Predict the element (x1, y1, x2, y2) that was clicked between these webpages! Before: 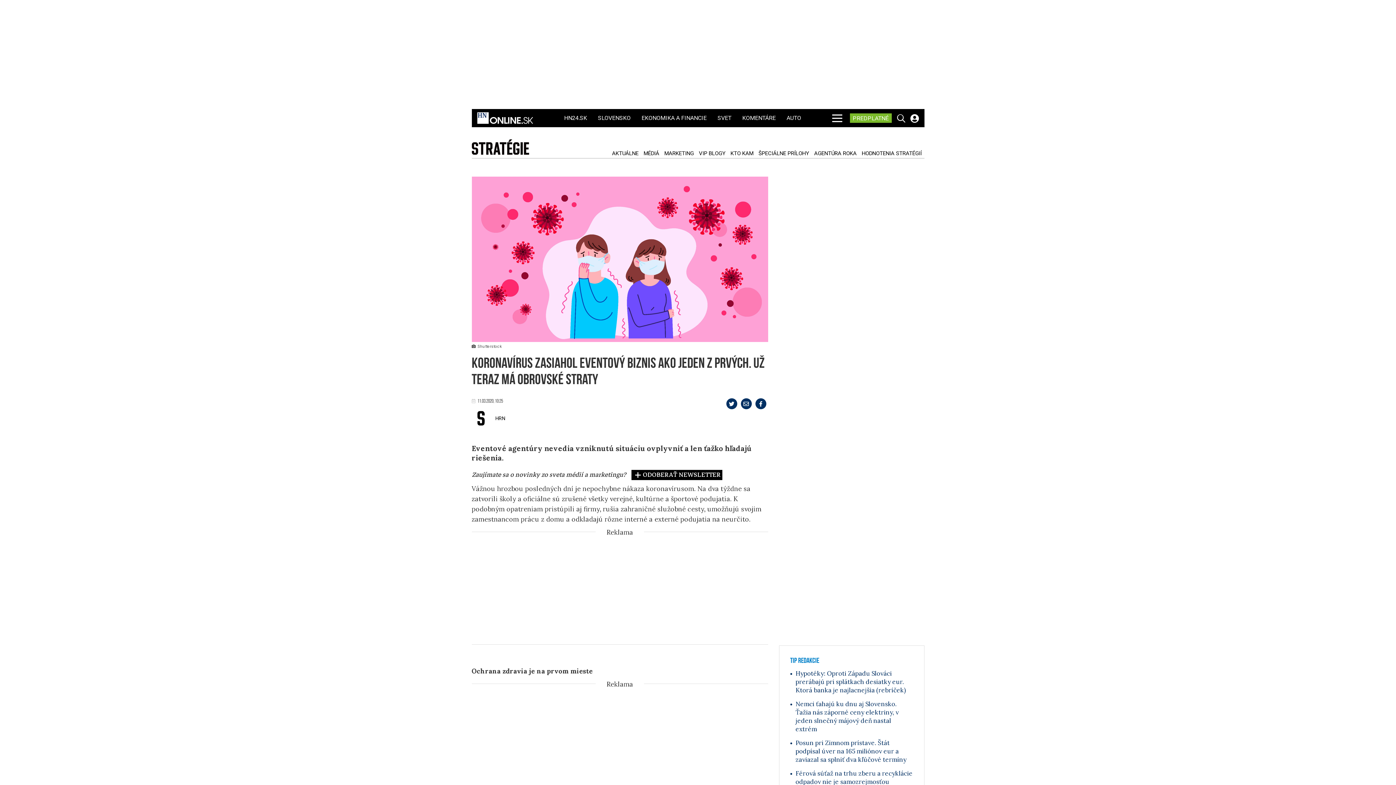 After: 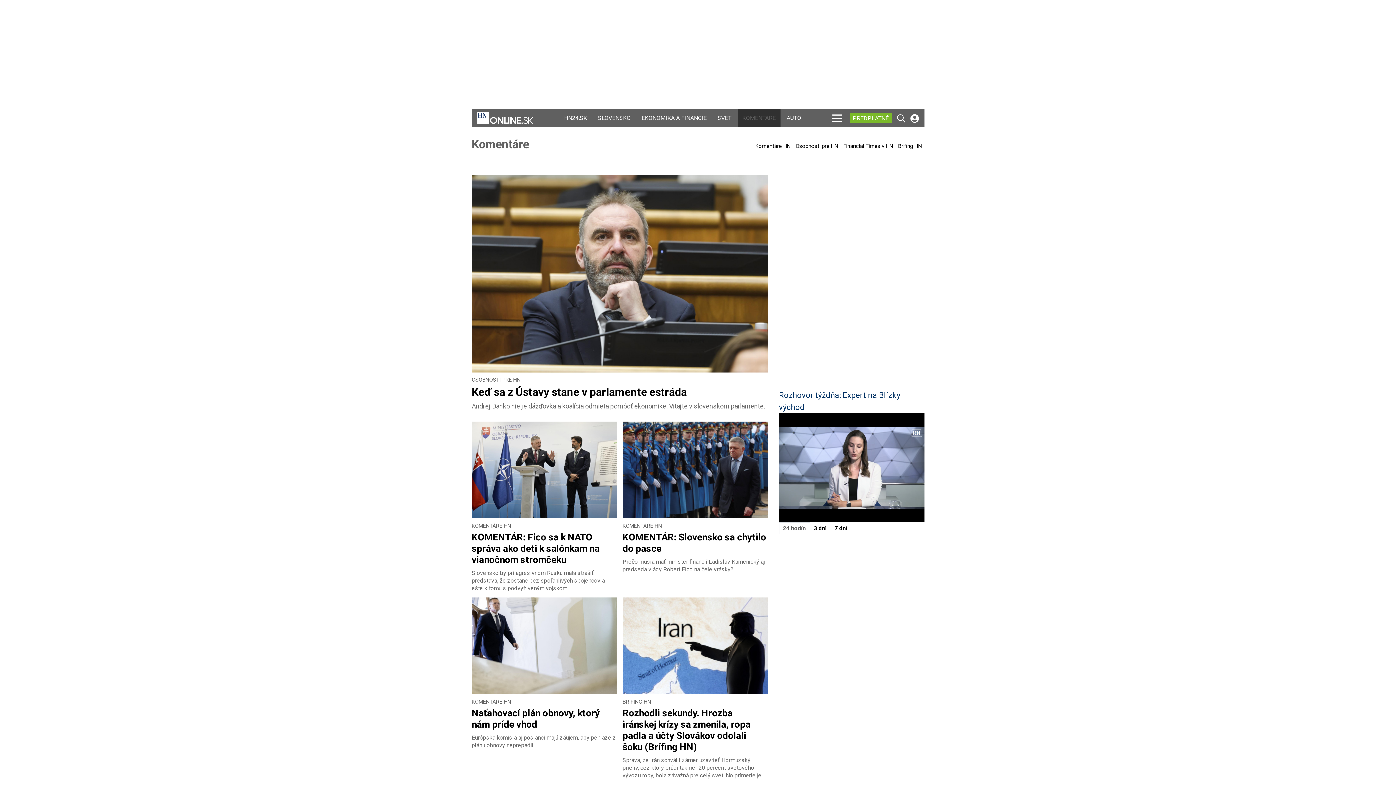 Action: label: KOMENTÁRE bbox: (740, 109, 777, 127)